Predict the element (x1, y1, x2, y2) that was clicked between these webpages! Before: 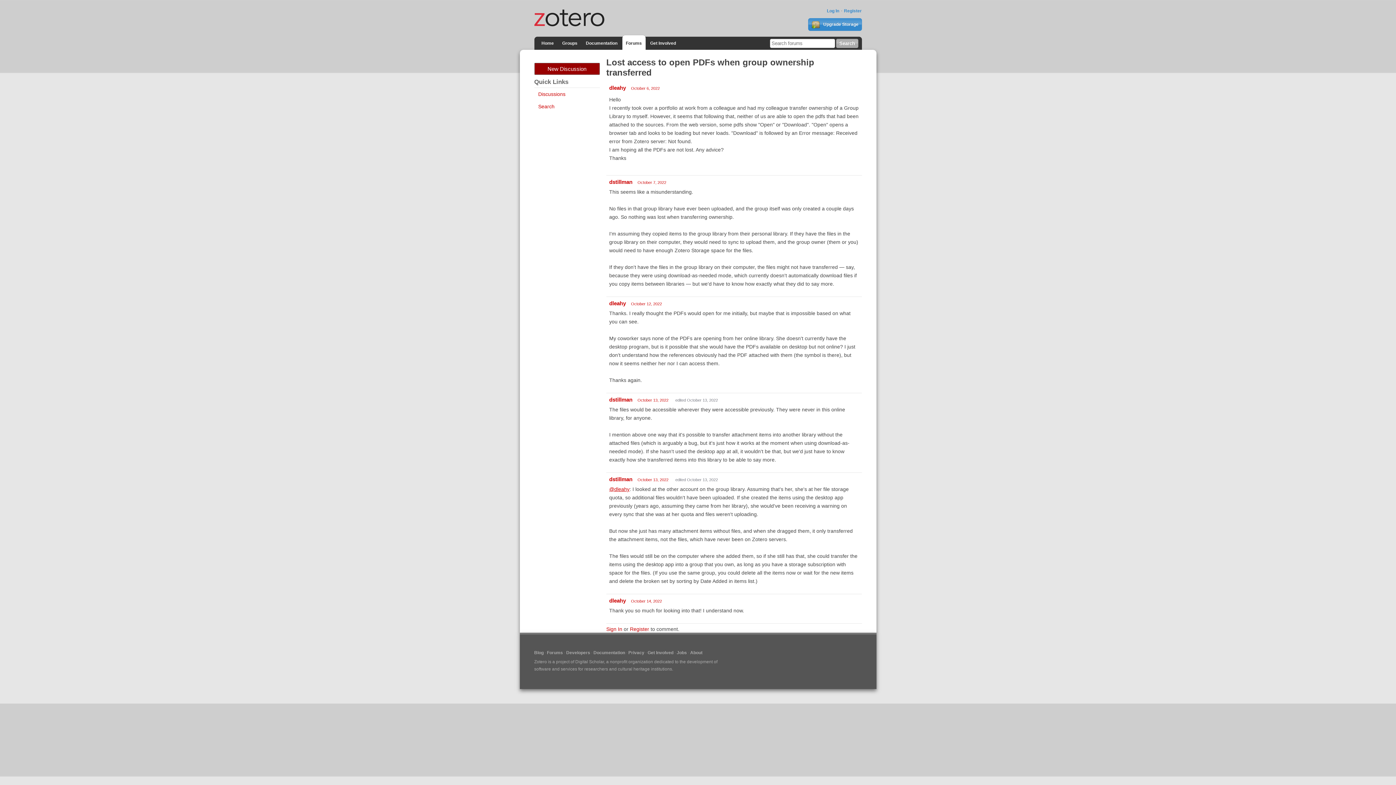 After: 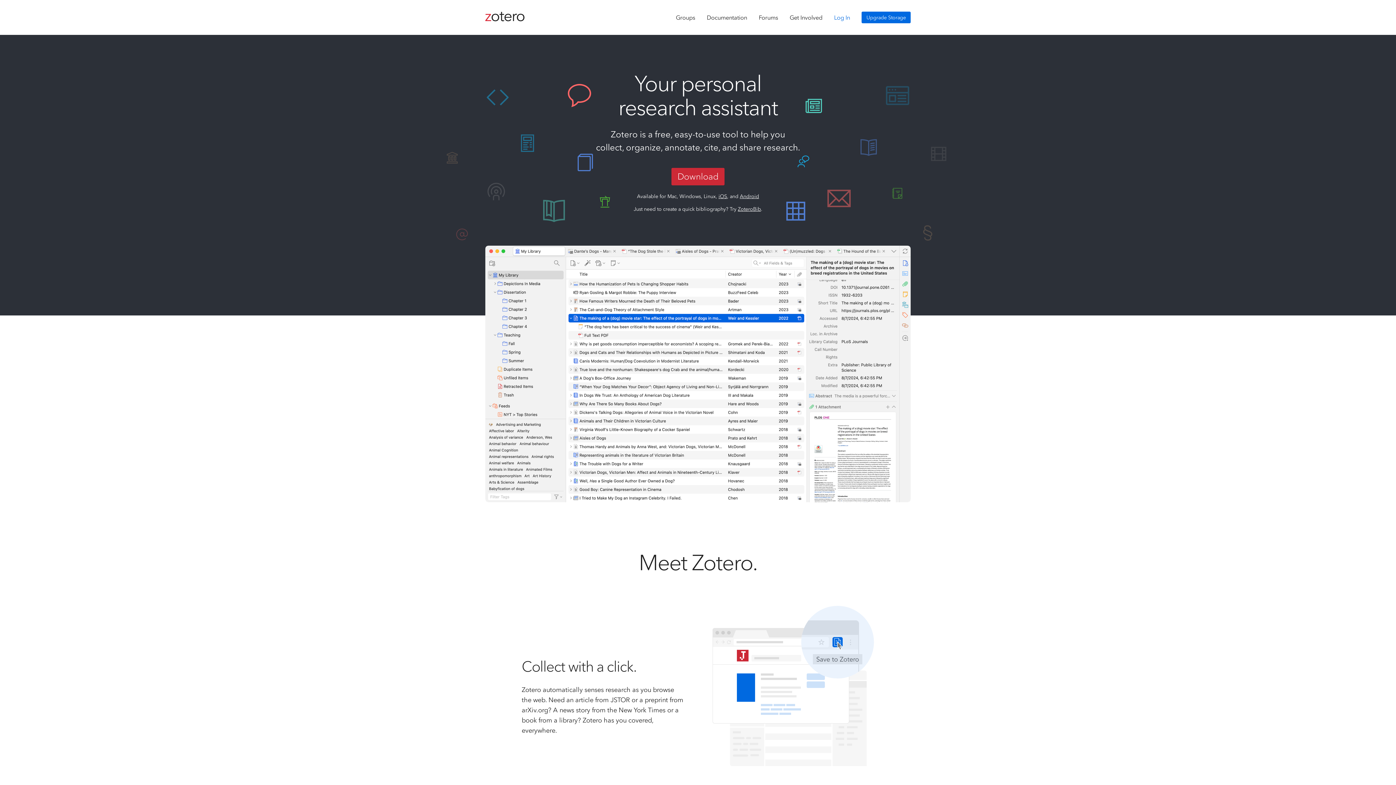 Action: bbox: (538, 35, 557, 50) label: Home